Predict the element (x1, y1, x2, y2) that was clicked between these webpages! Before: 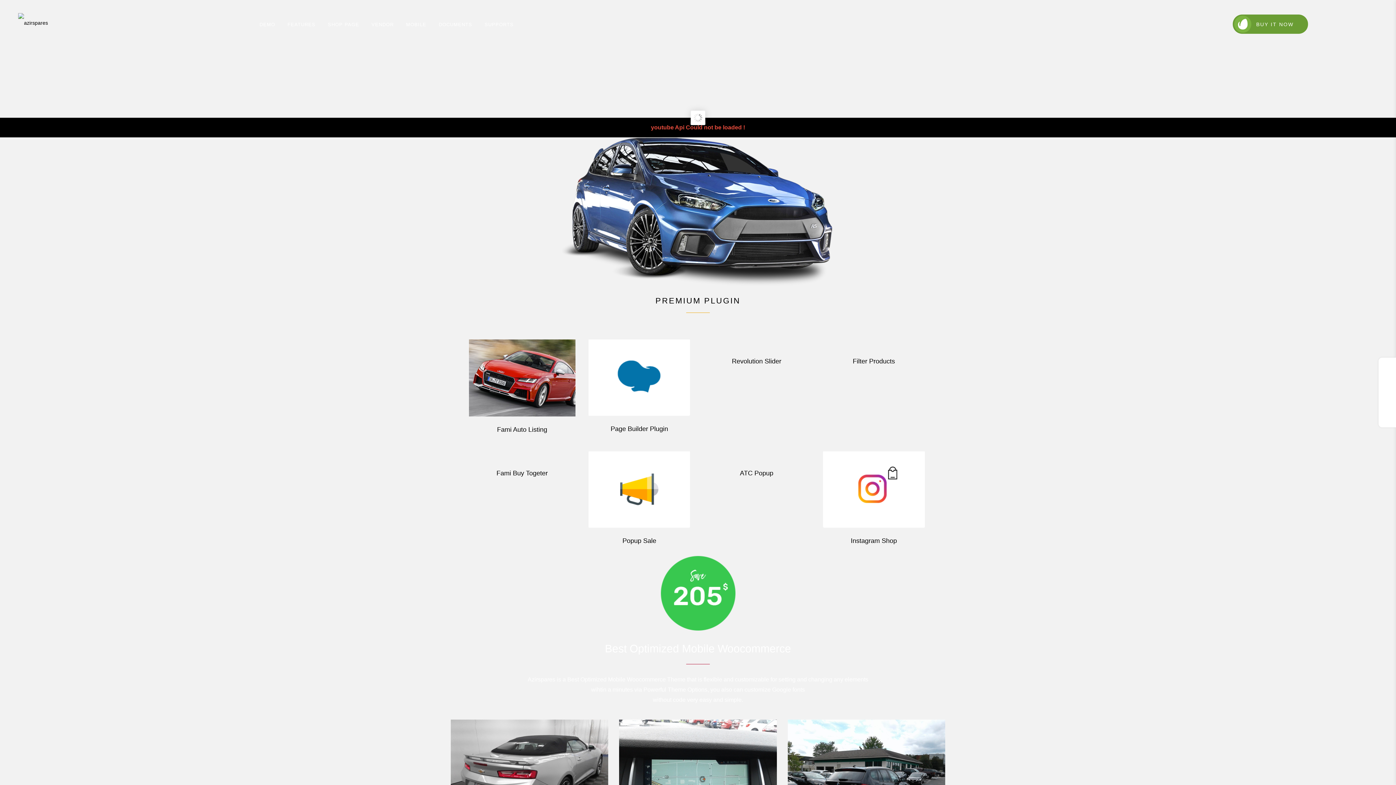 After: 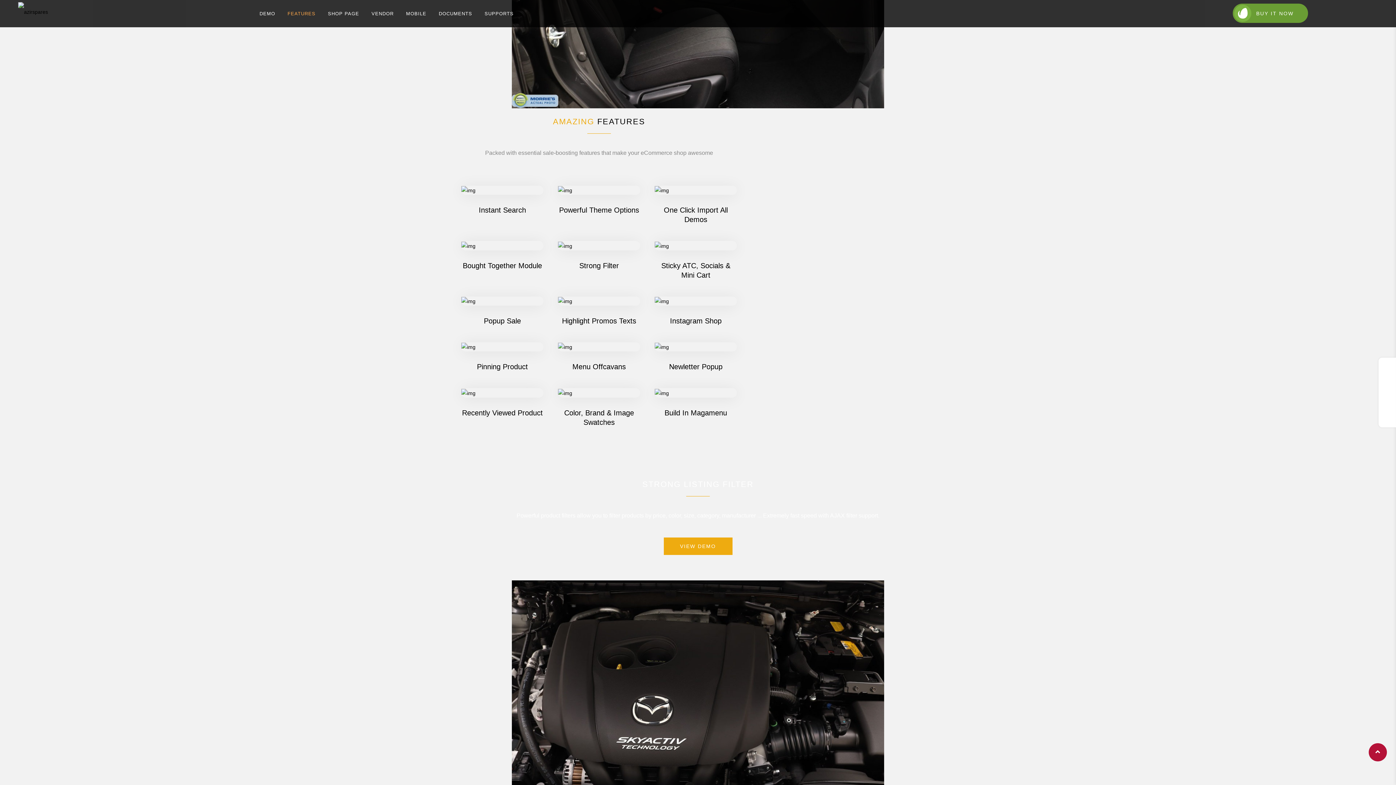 Action: label: FEATURES bbox: (287, 21, 315, 27)